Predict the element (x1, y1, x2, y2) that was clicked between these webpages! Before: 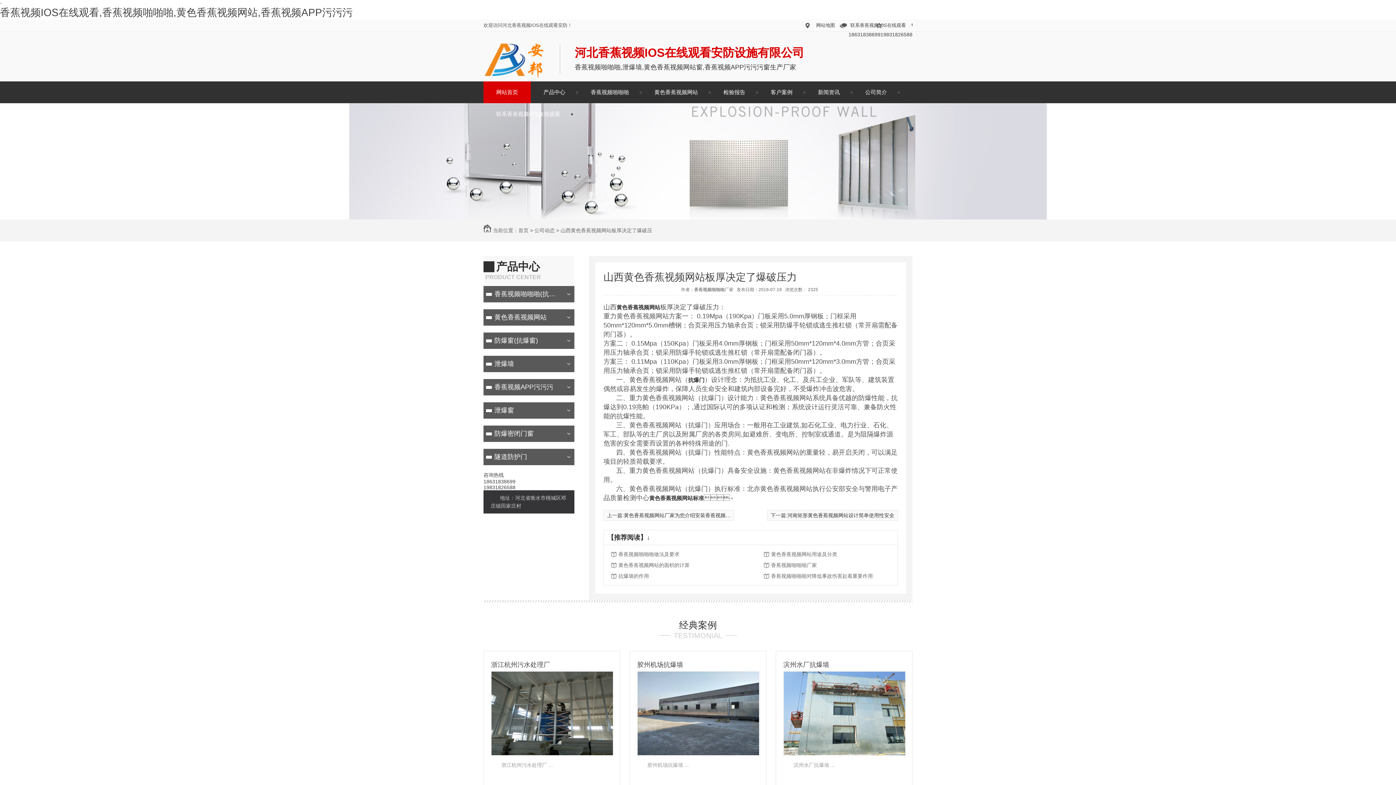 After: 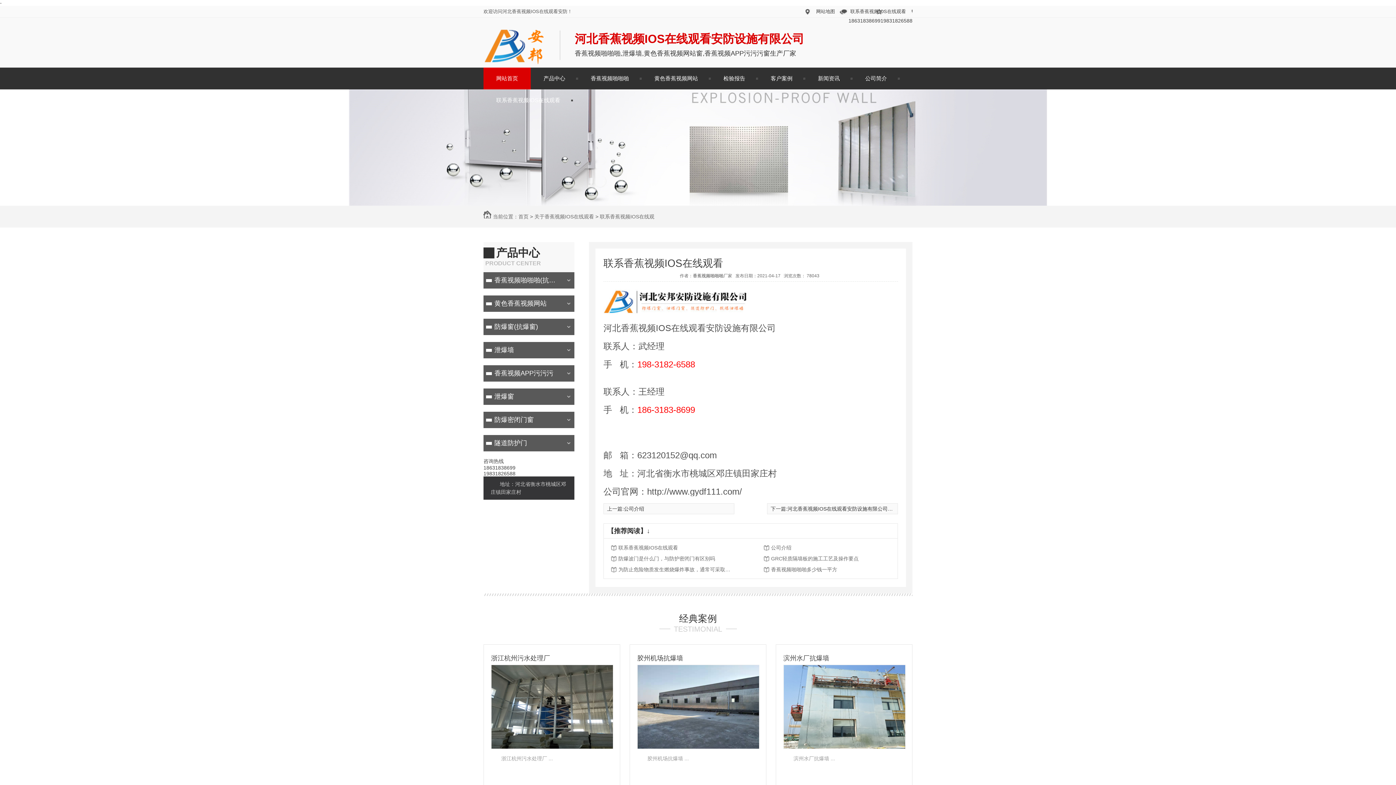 Action: bbox: (496, 103, 560, 125) label: 联系香蕉视频IOS在线观看